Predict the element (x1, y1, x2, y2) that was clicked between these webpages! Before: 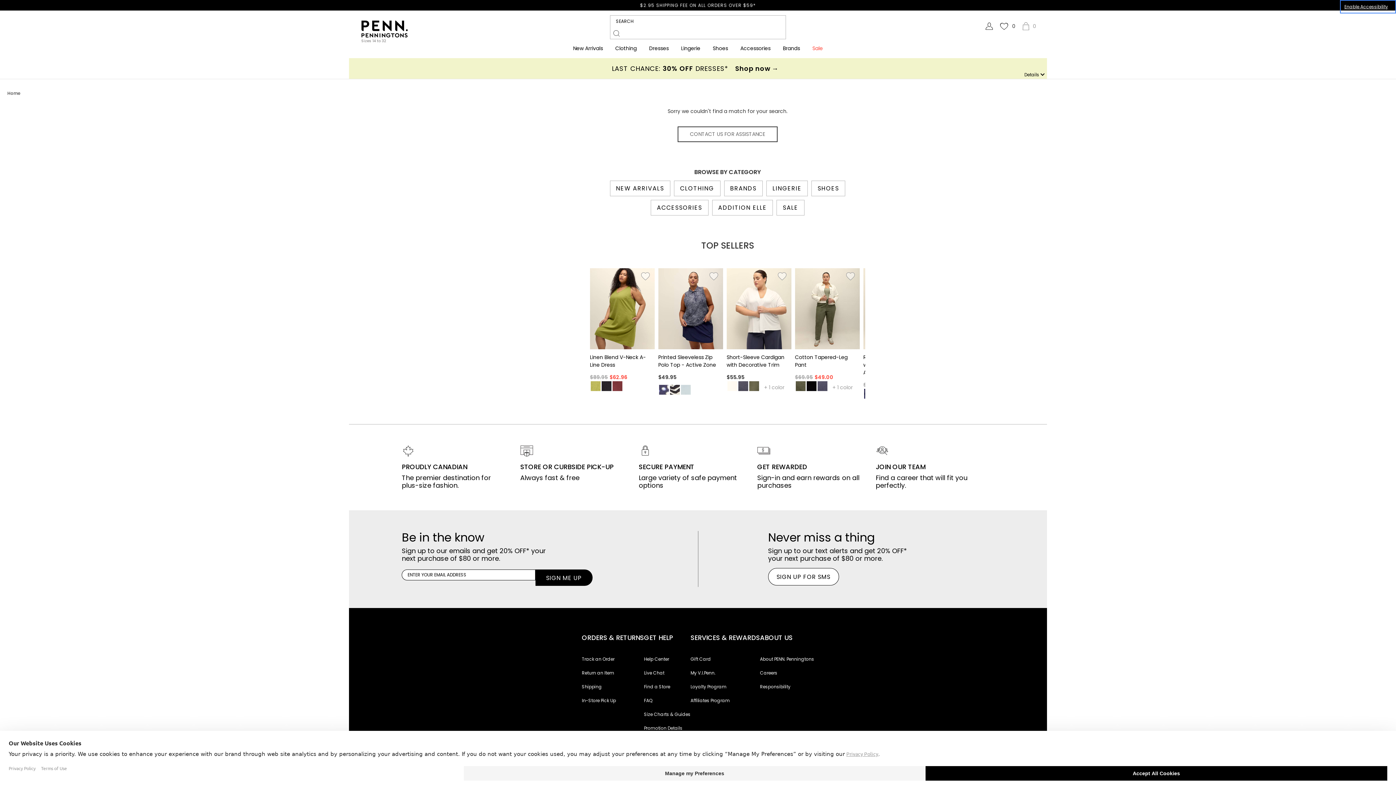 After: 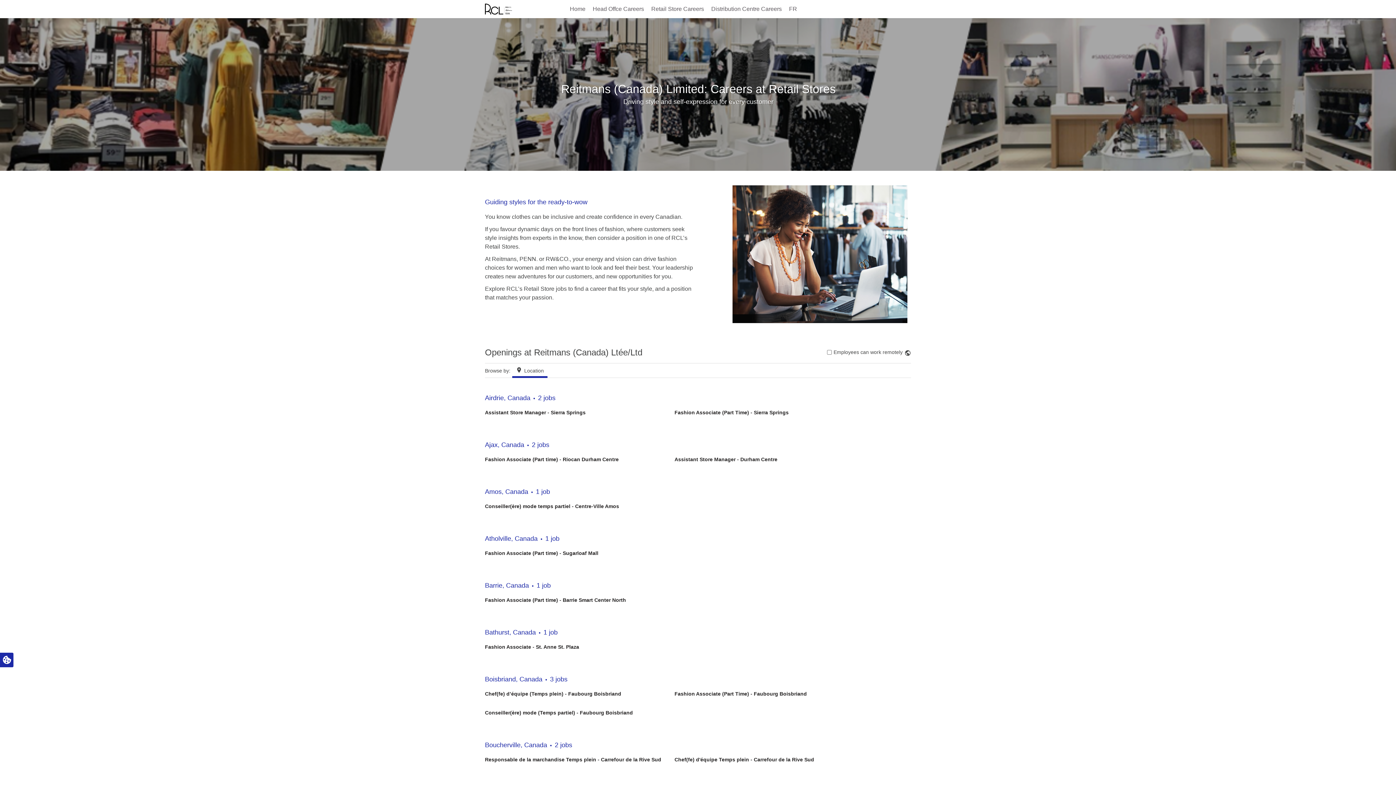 Action: label: JOIN OUR TEAM

Find a career that will fit you perfectly. bbox: (875, 445, 994, 489)